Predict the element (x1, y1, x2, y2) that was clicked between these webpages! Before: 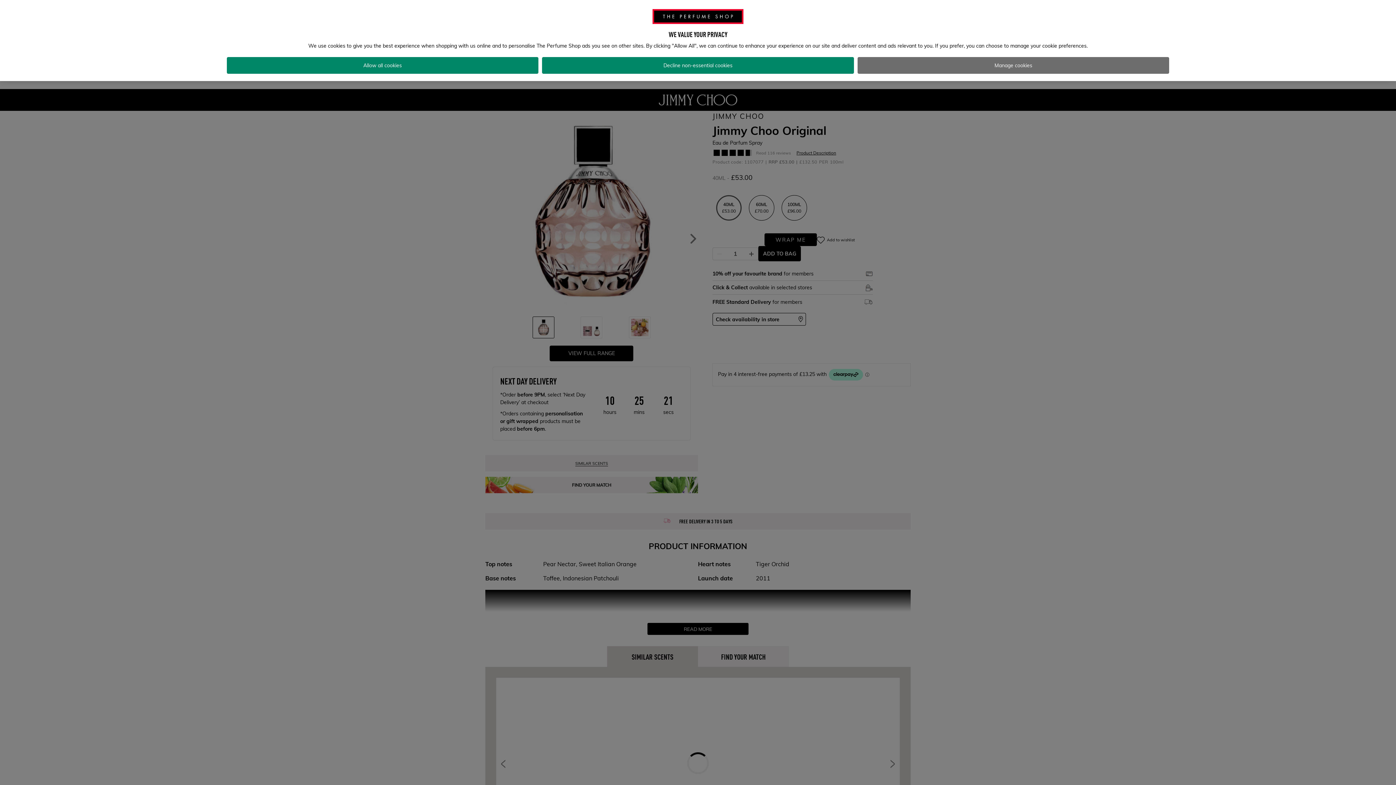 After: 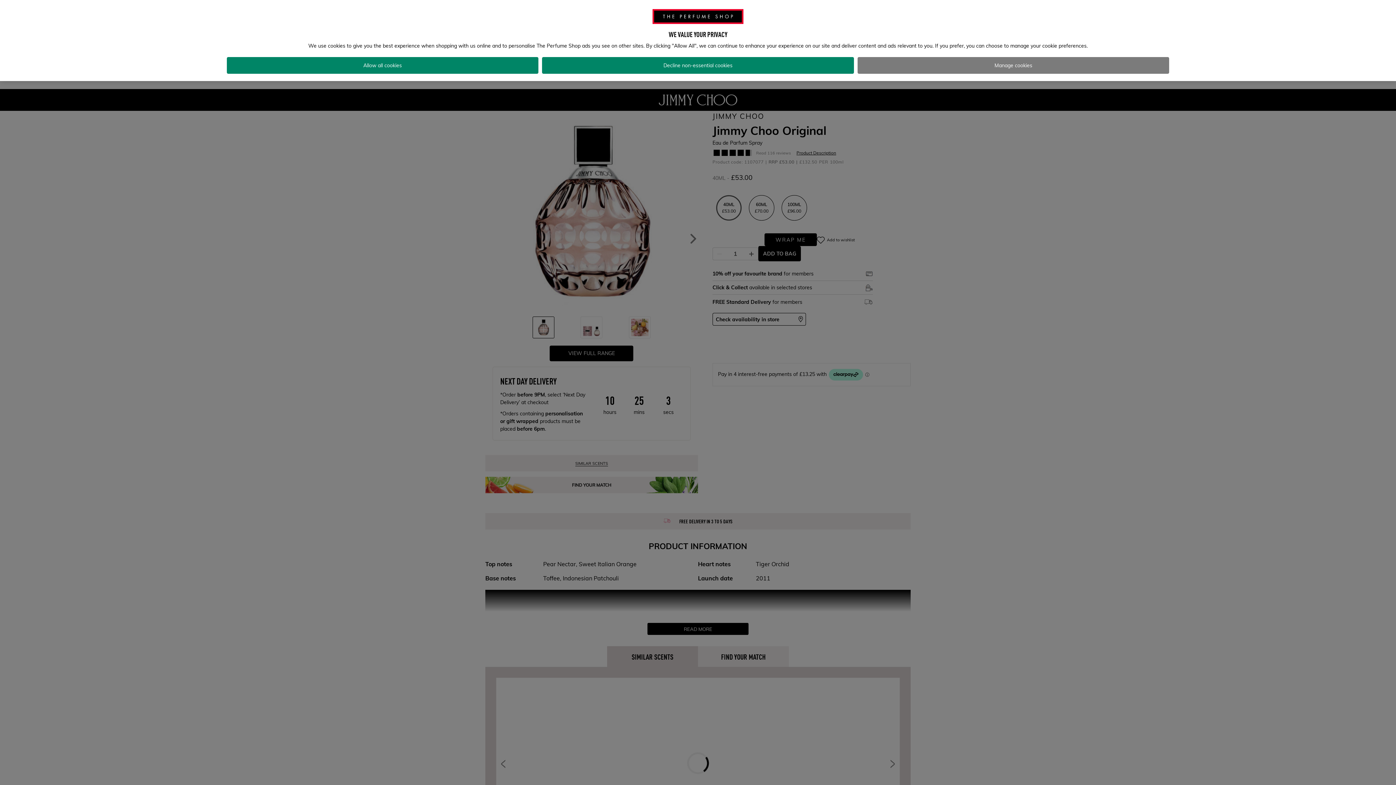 Action: label: Manage cookies bbox: (857, 57, 1169, 73)